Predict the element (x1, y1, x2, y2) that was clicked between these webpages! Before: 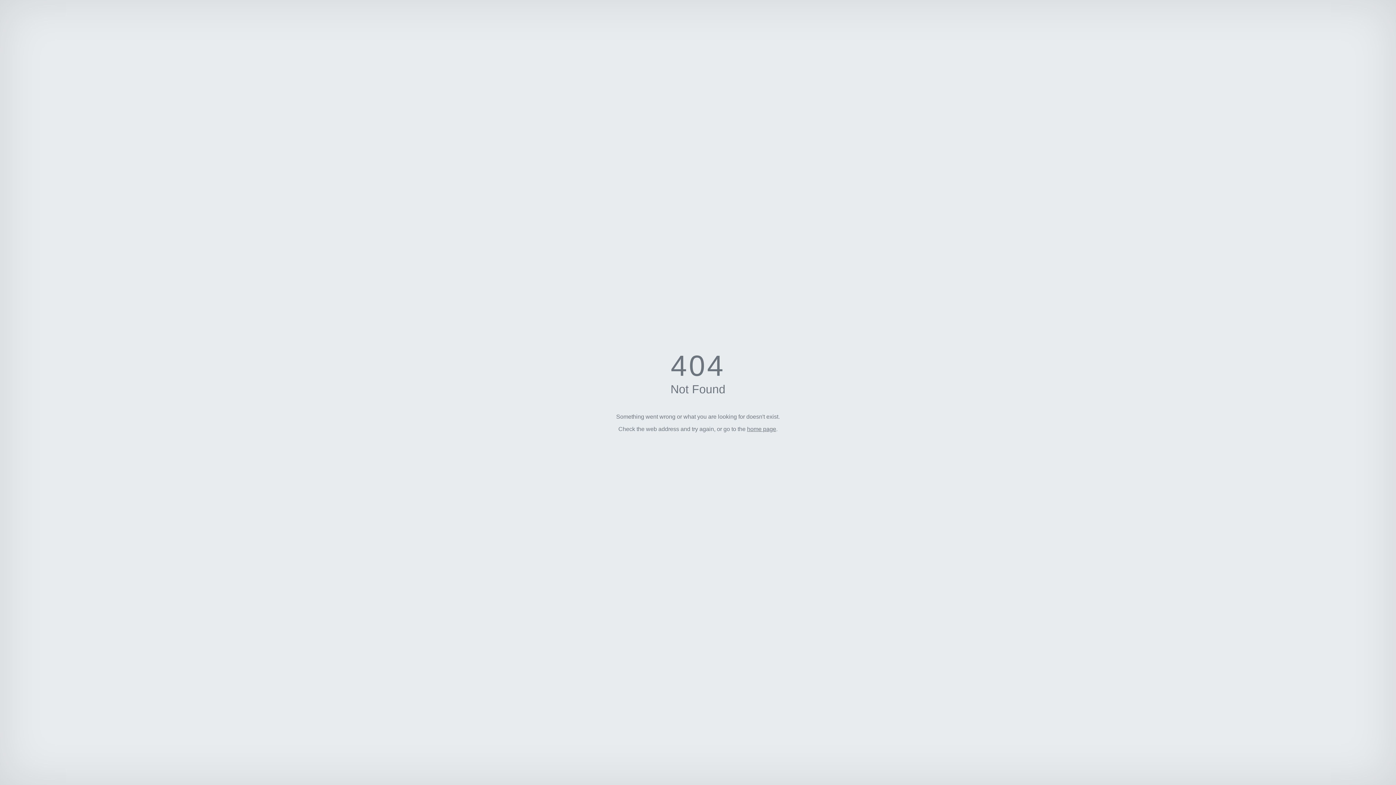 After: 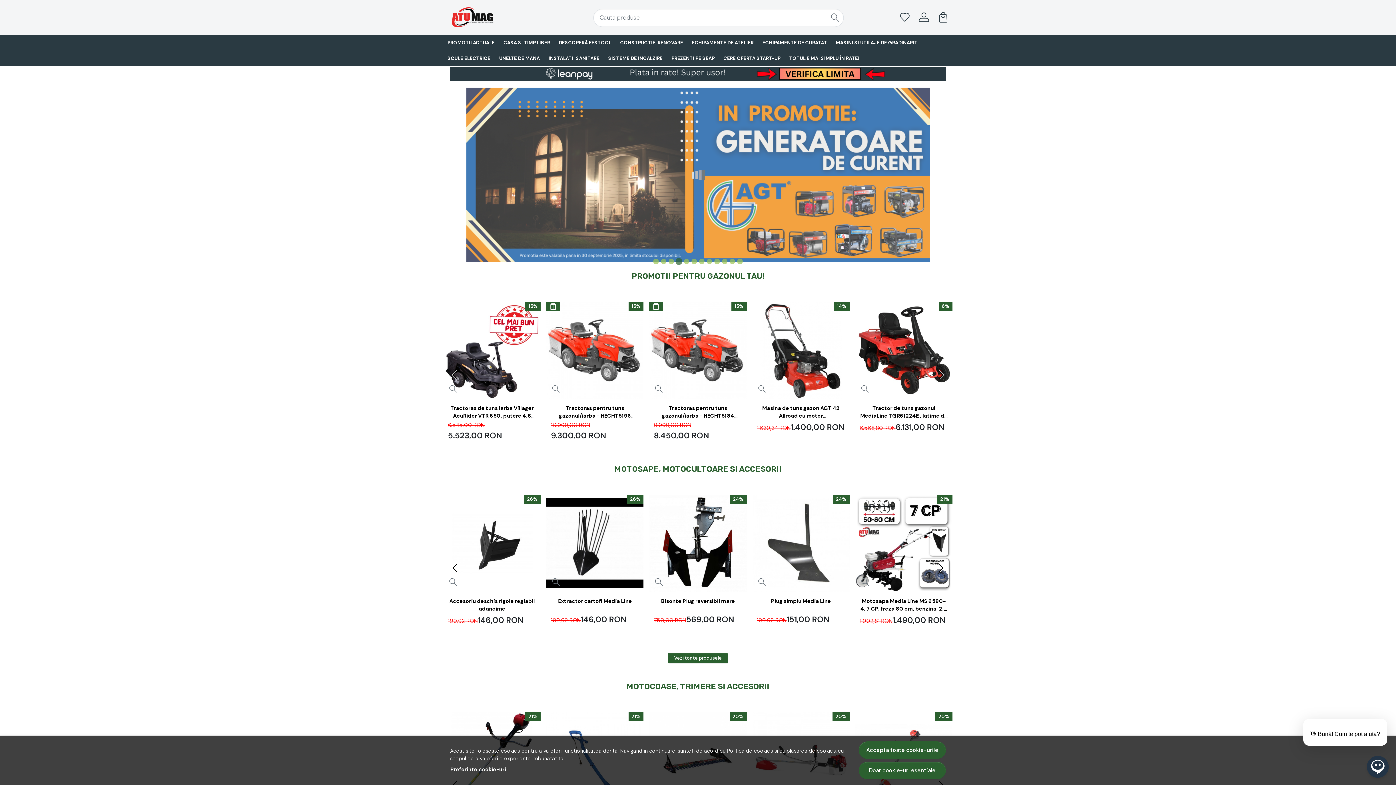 Action: bbox: (747, 426, 776, 432) label: home page